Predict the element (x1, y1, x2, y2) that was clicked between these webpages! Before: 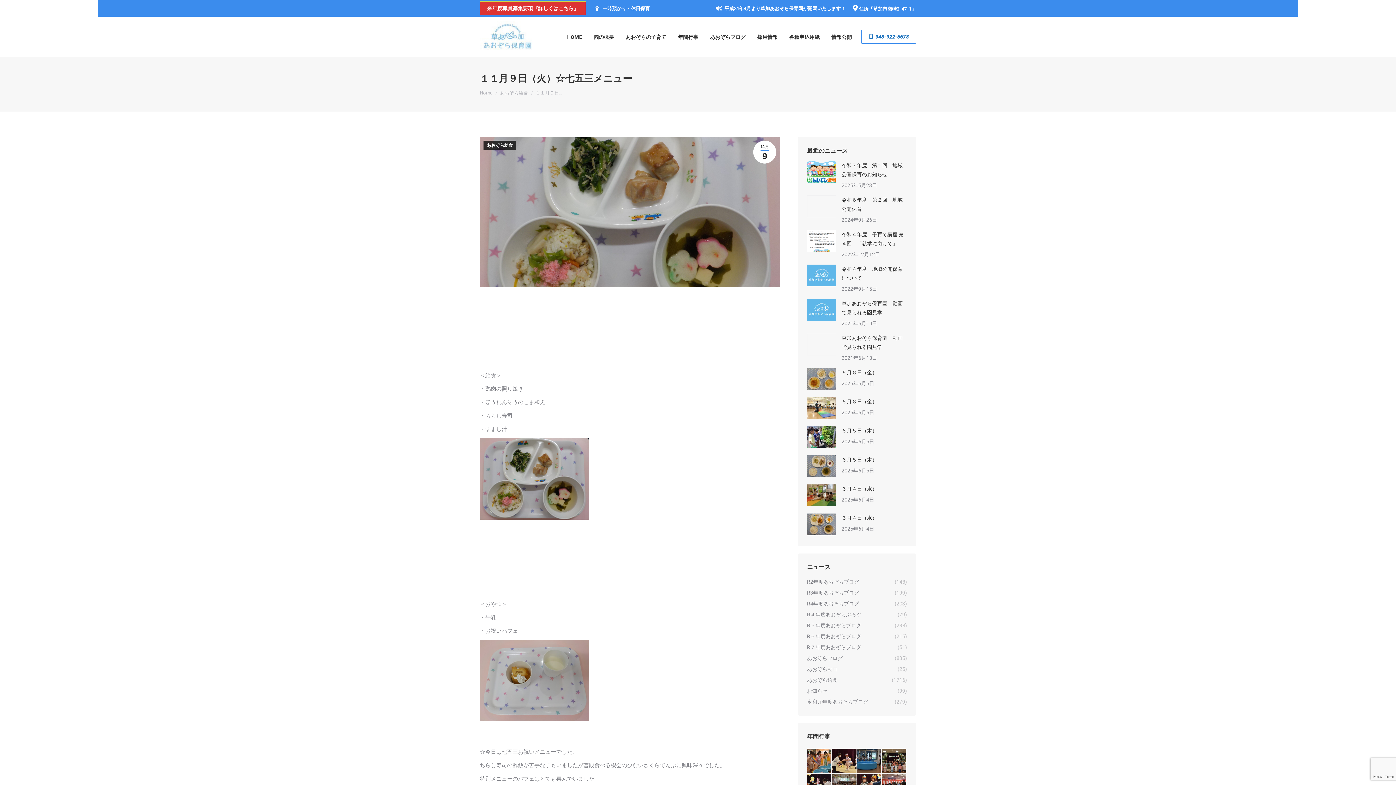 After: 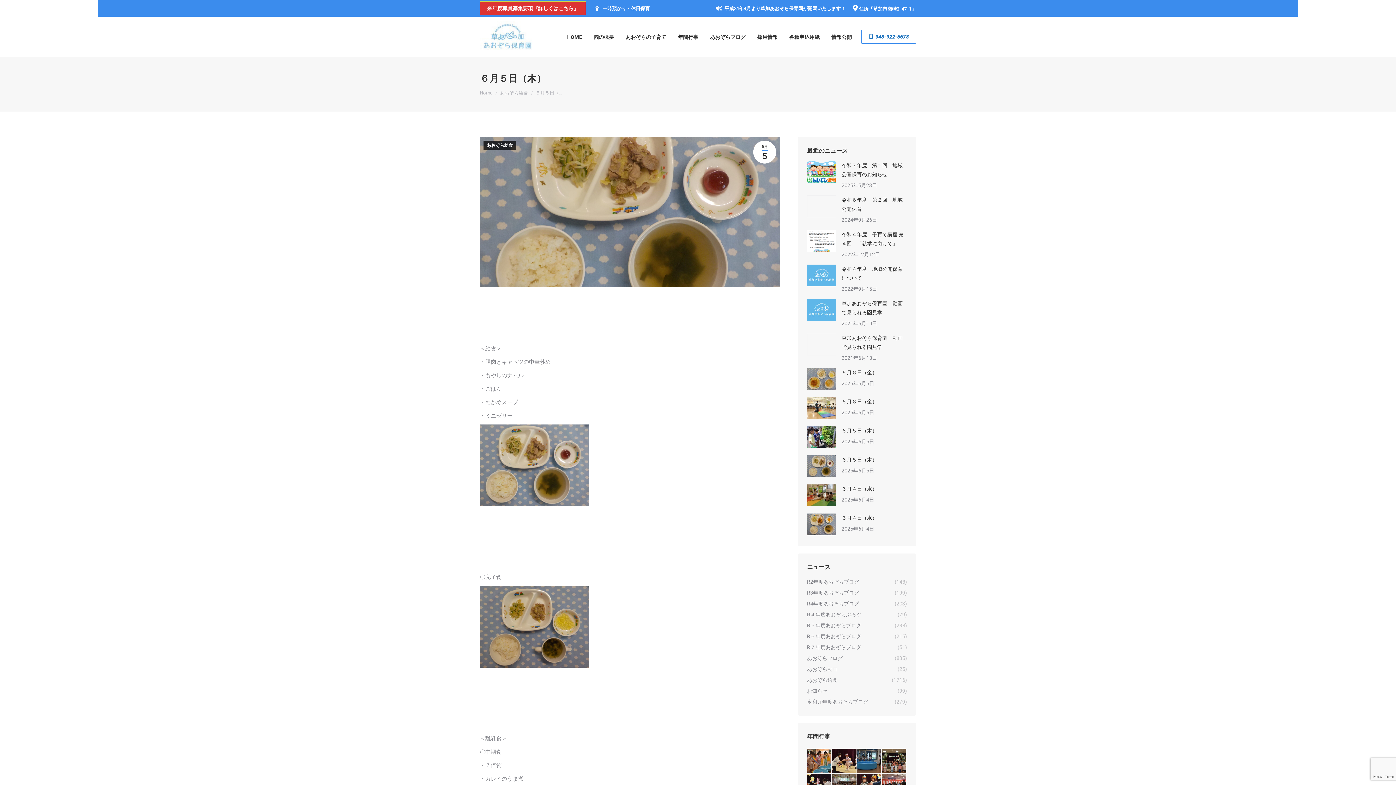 Action: label: ６月５日（木） bbox: (841, 455, 877, 464)